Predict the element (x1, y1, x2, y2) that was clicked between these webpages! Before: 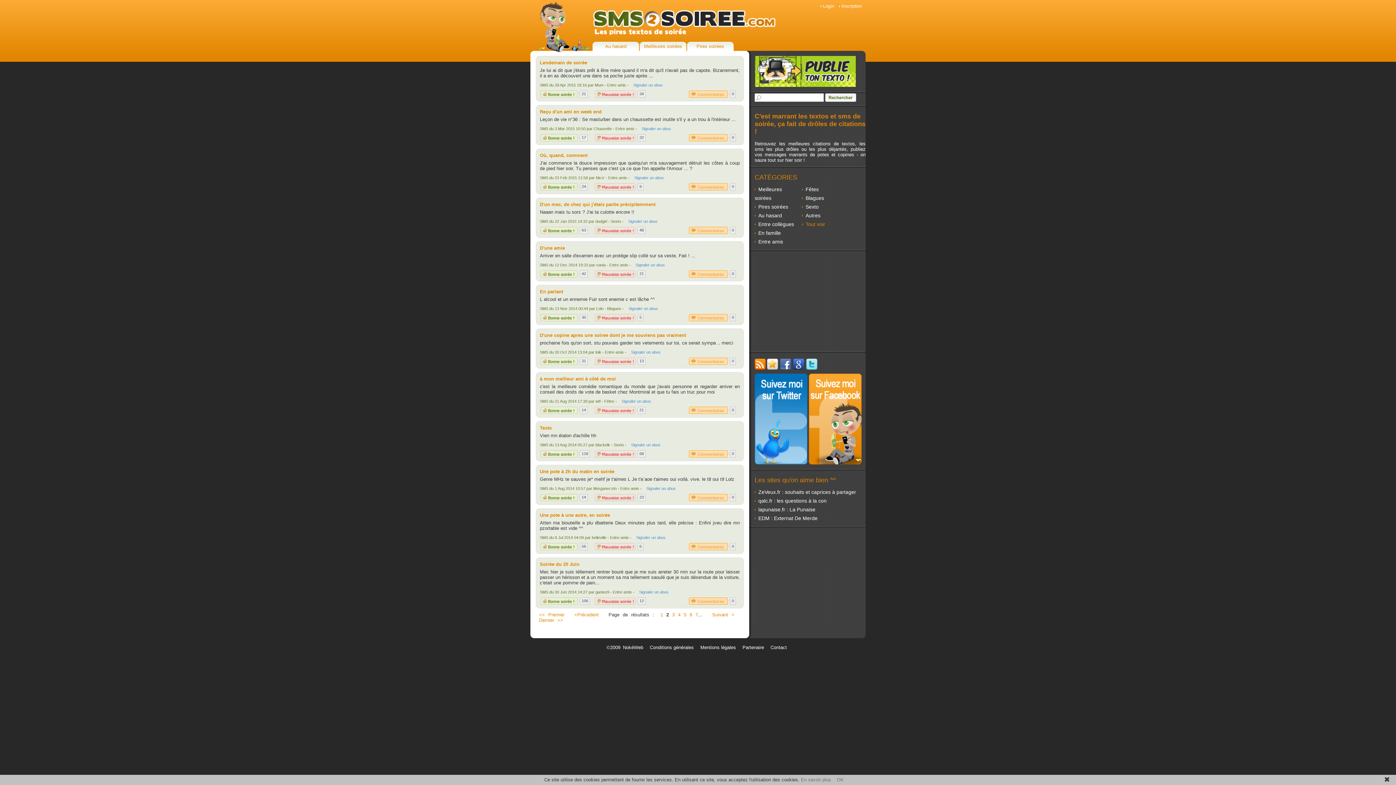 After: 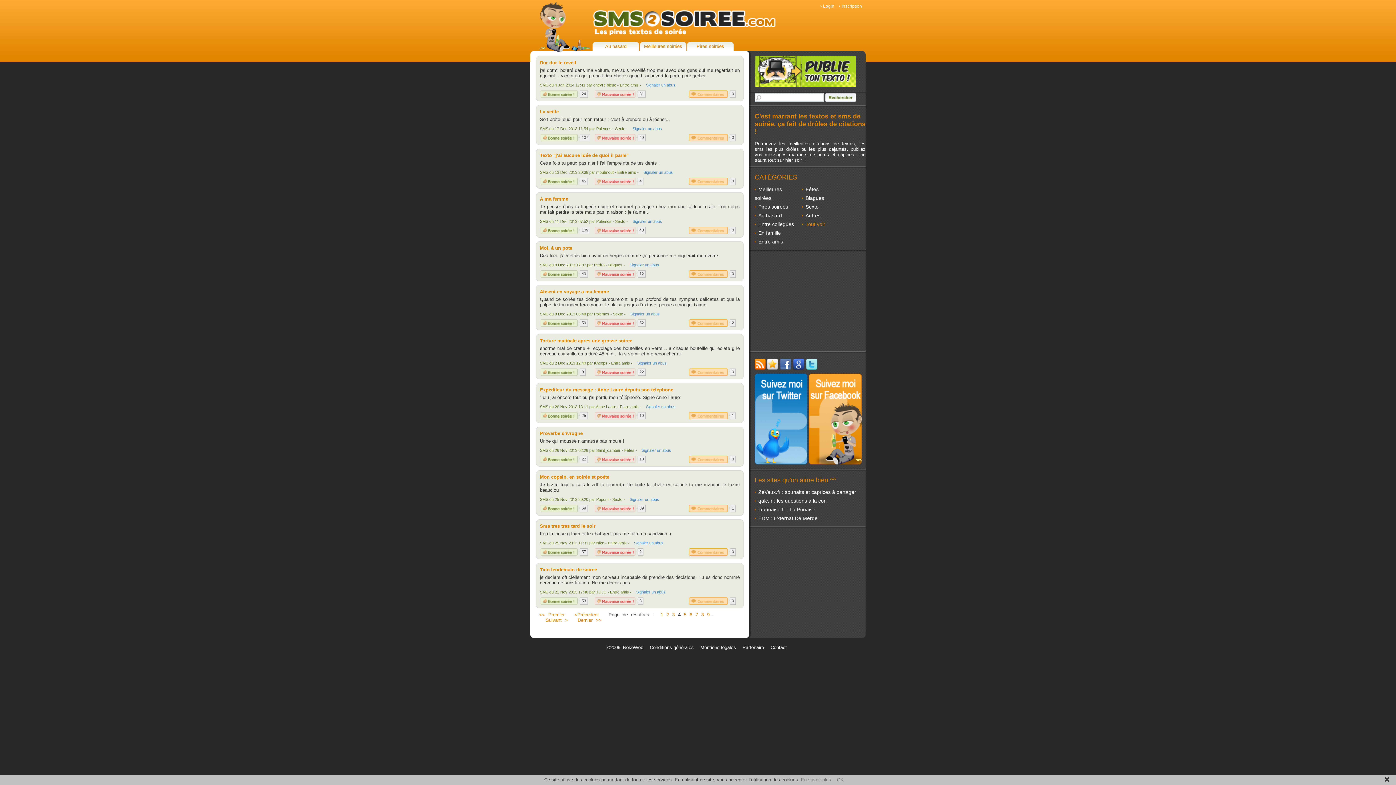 Action: bbox: (678, 612, 680, 617) label: 4